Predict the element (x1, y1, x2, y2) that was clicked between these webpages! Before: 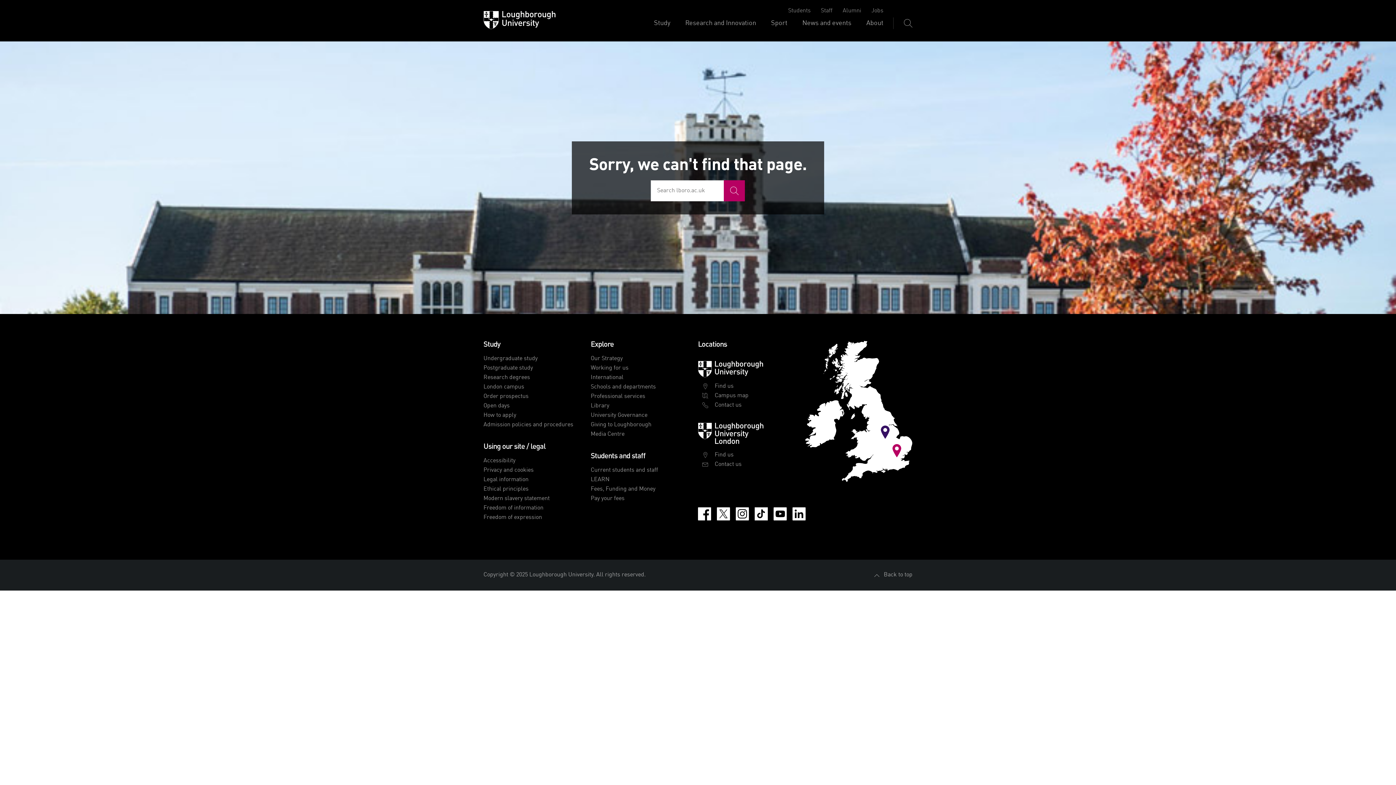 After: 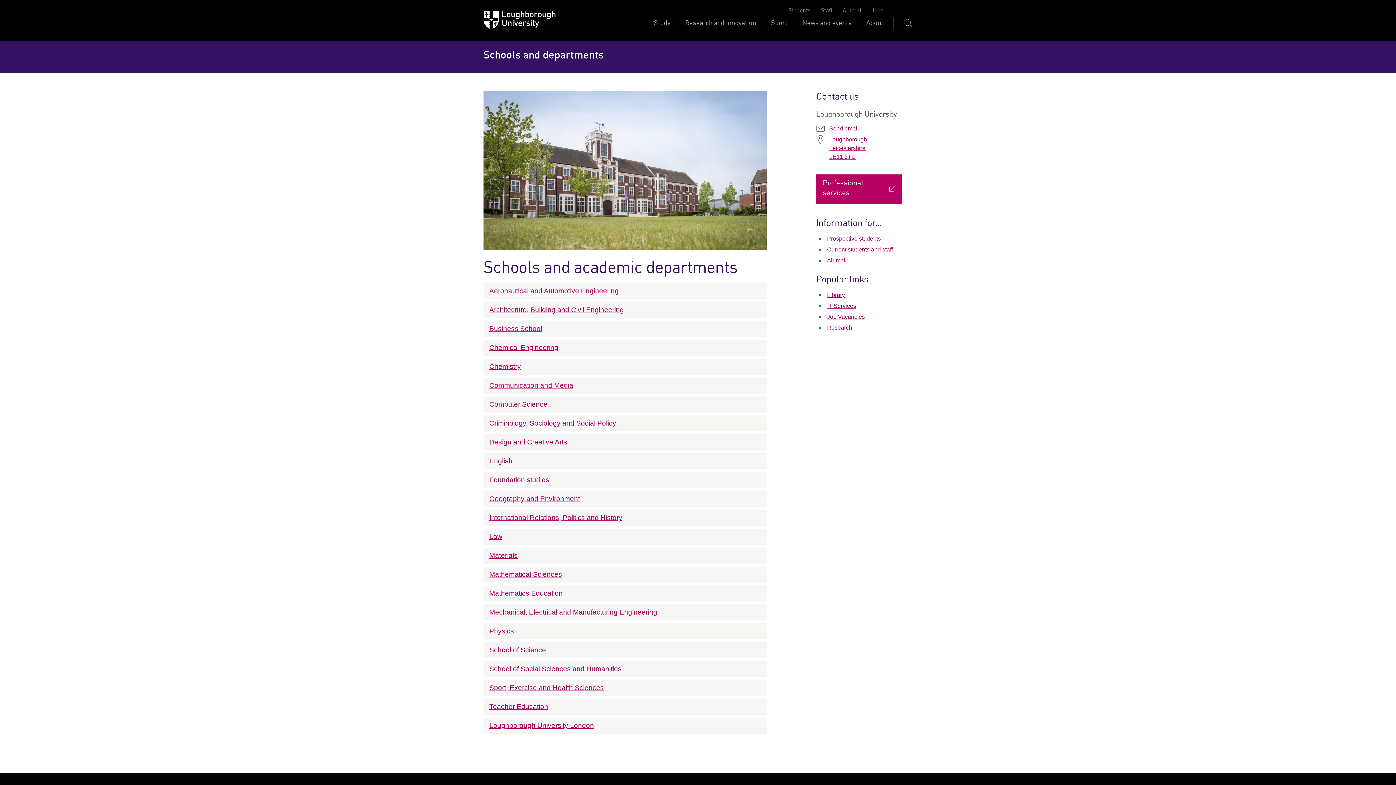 Action: label: Schools and departments bbox: (590, 384, 655, 390)